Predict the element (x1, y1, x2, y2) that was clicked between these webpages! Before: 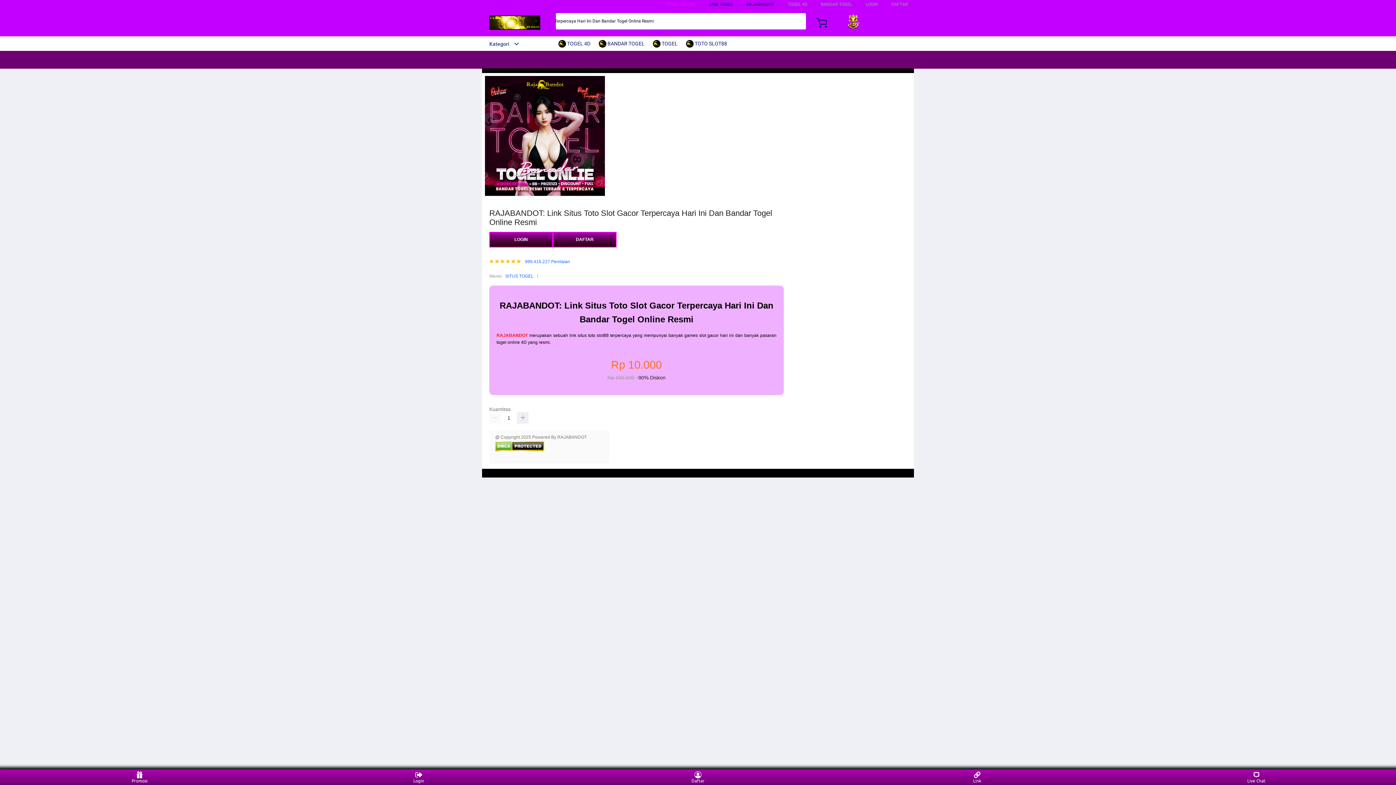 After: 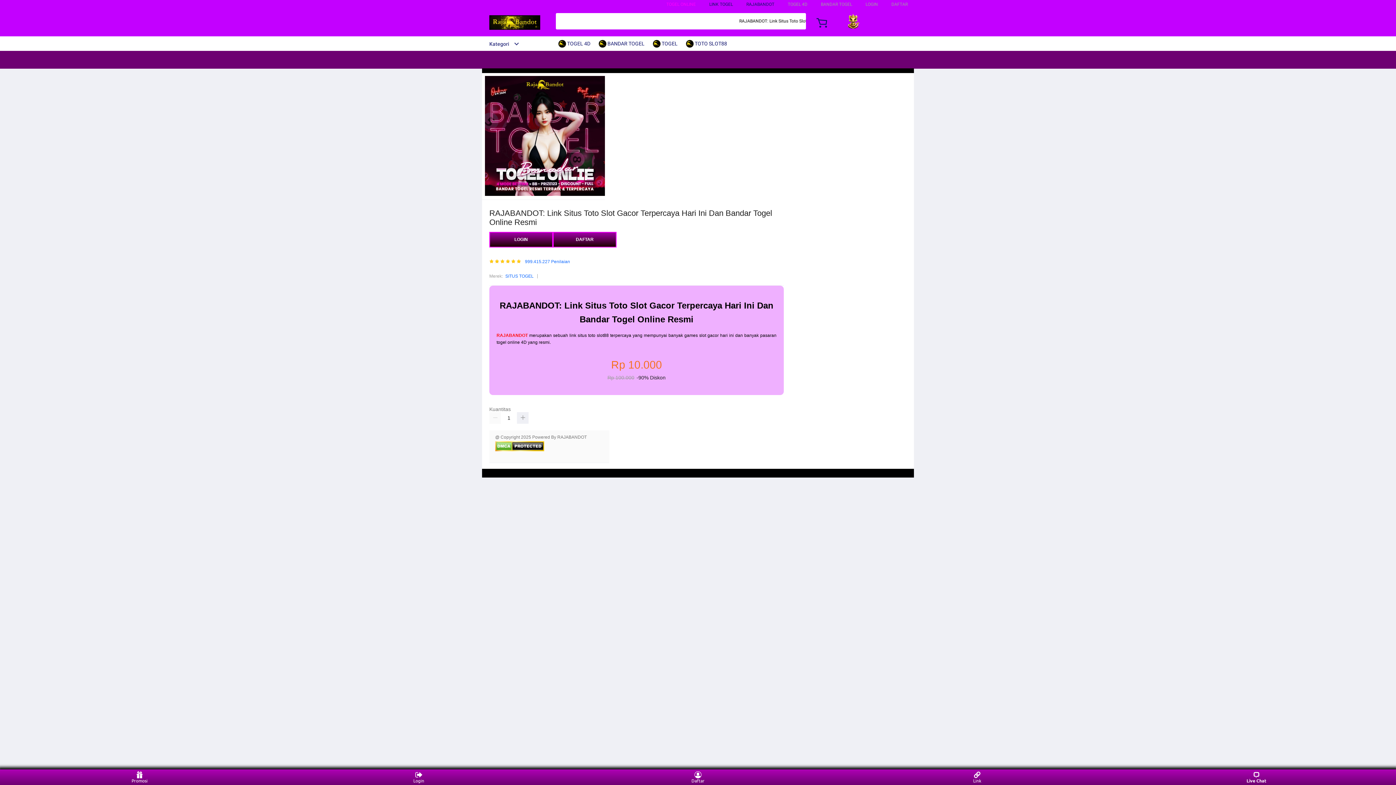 Action: bbox: (1243, 771, 1270, 783) label: Live Chat